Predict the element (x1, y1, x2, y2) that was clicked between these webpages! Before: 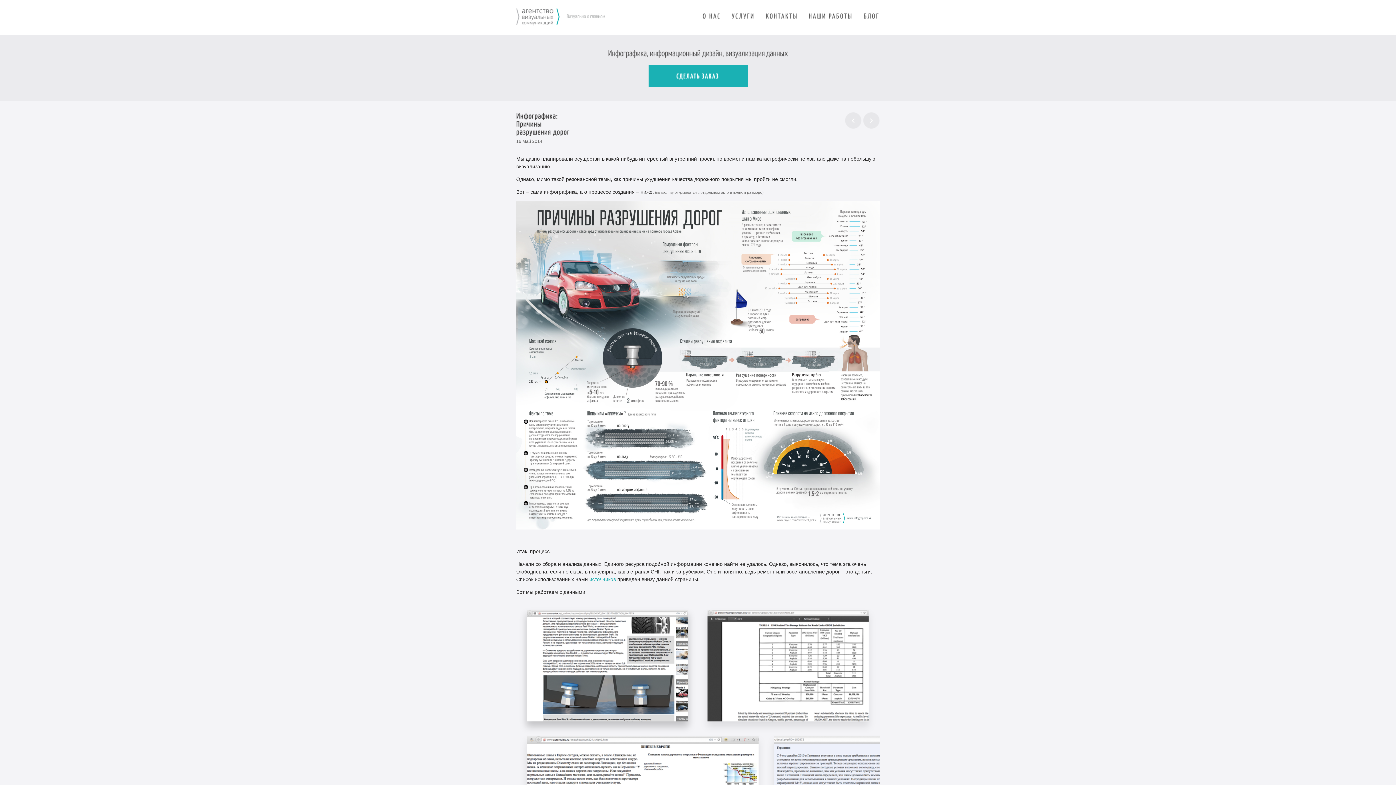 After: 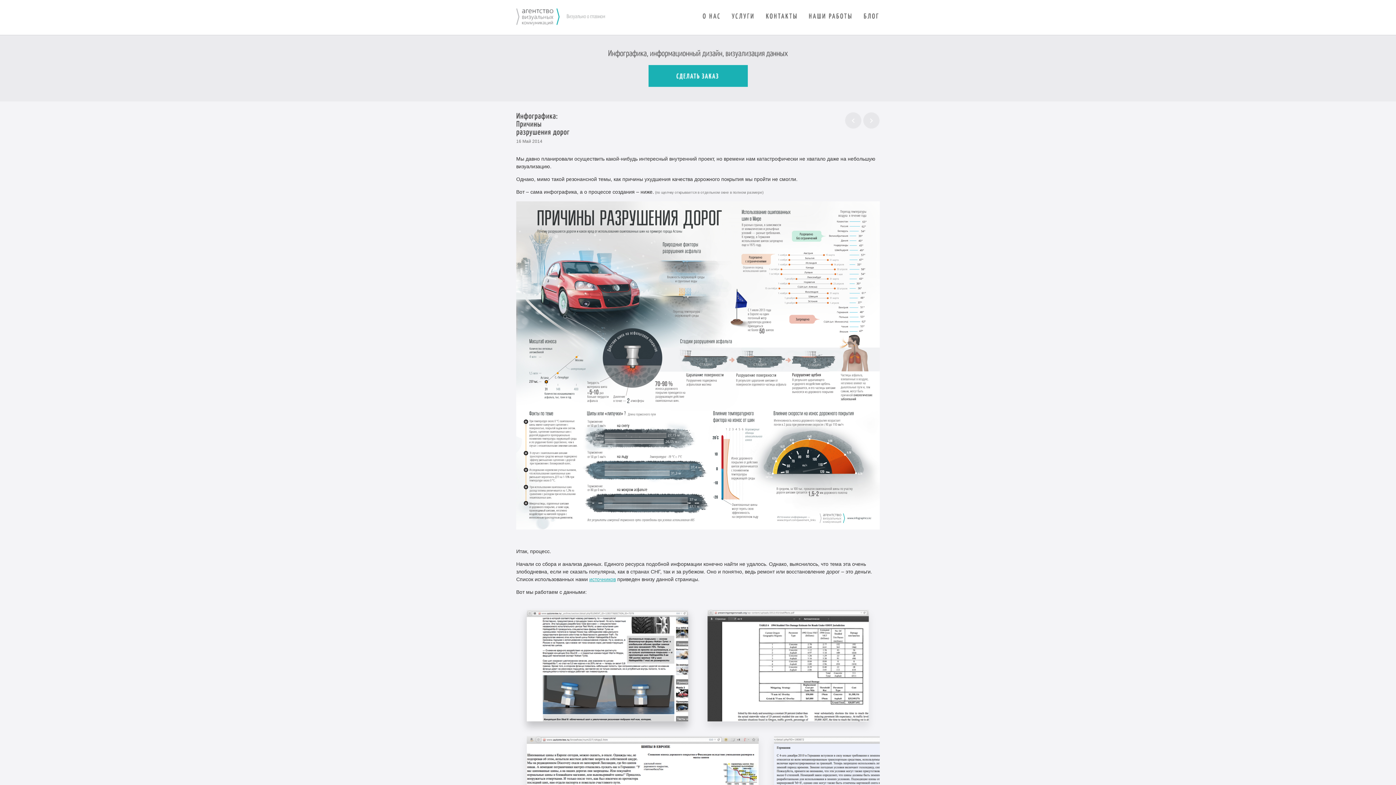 Action: label: источников bbox: (589, 576, 616, 582)